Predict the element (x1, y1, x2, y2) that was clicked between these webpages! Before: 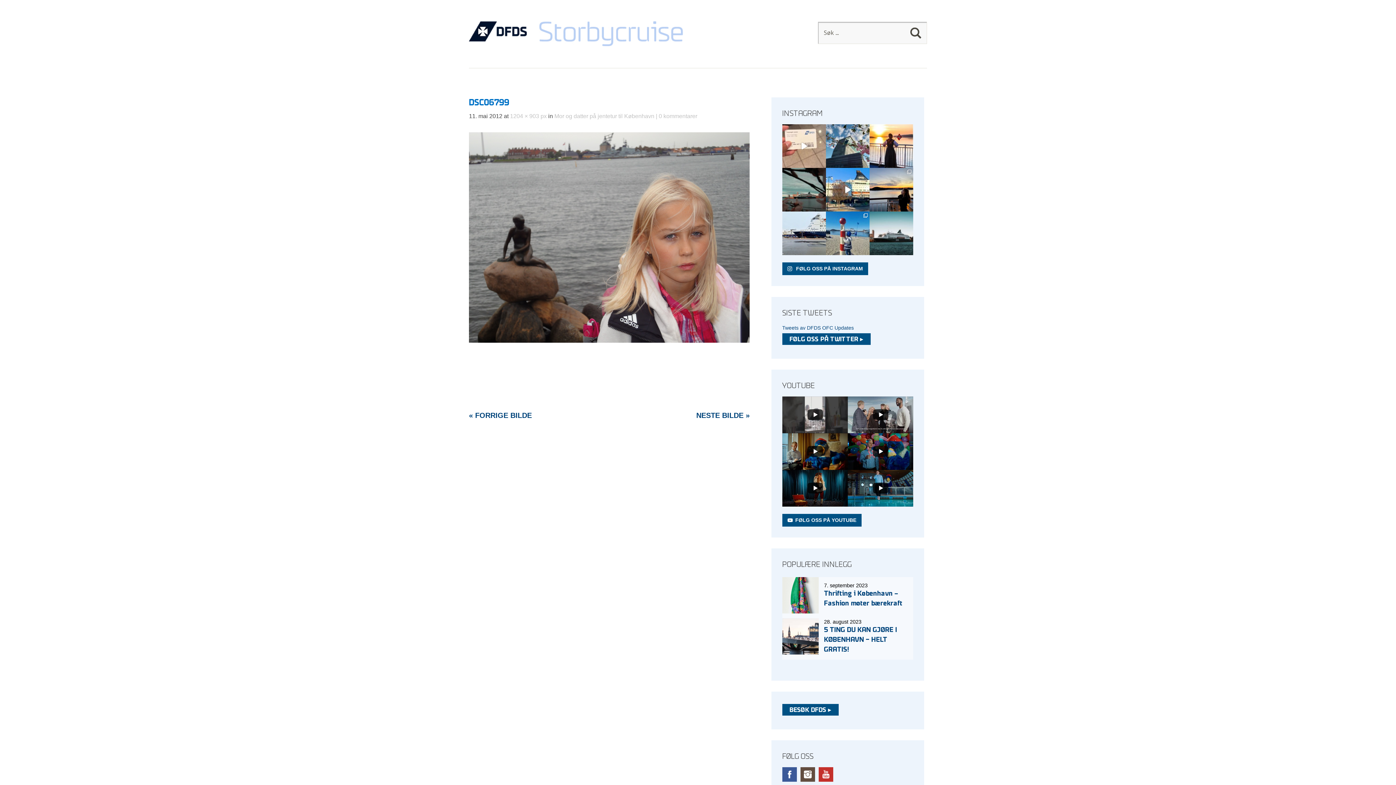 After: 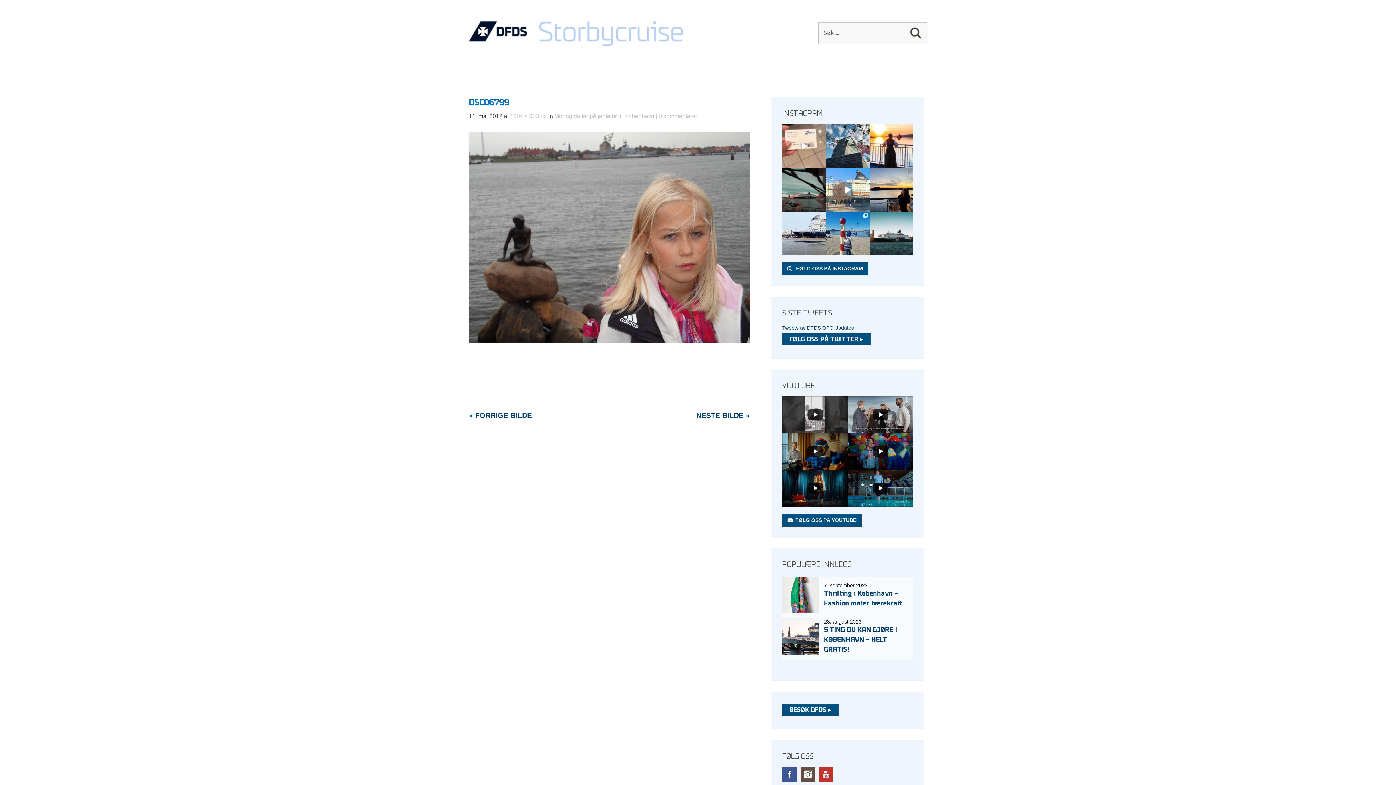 Action: label: For en vakker reise!  Å seile med DFDS bbox: (826, 167, 869, 211)